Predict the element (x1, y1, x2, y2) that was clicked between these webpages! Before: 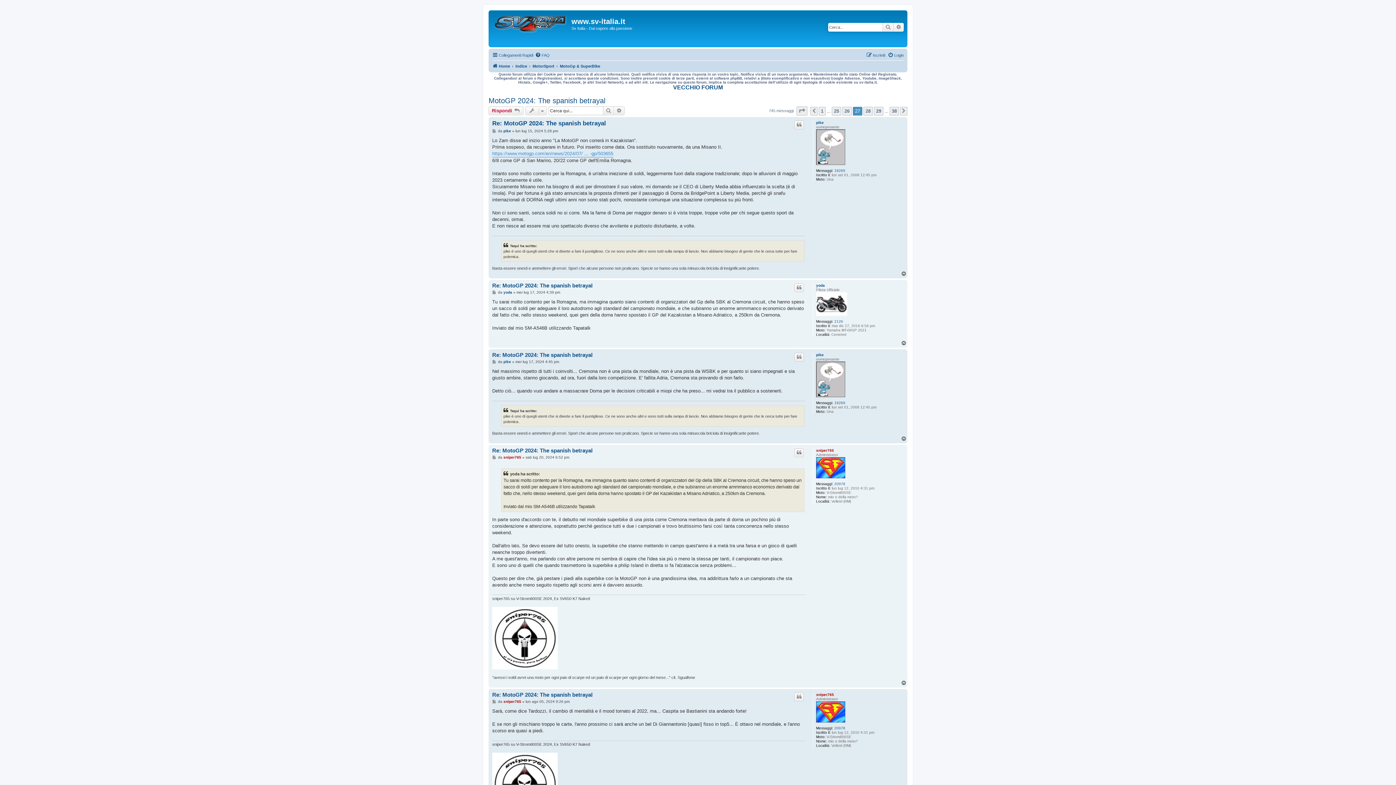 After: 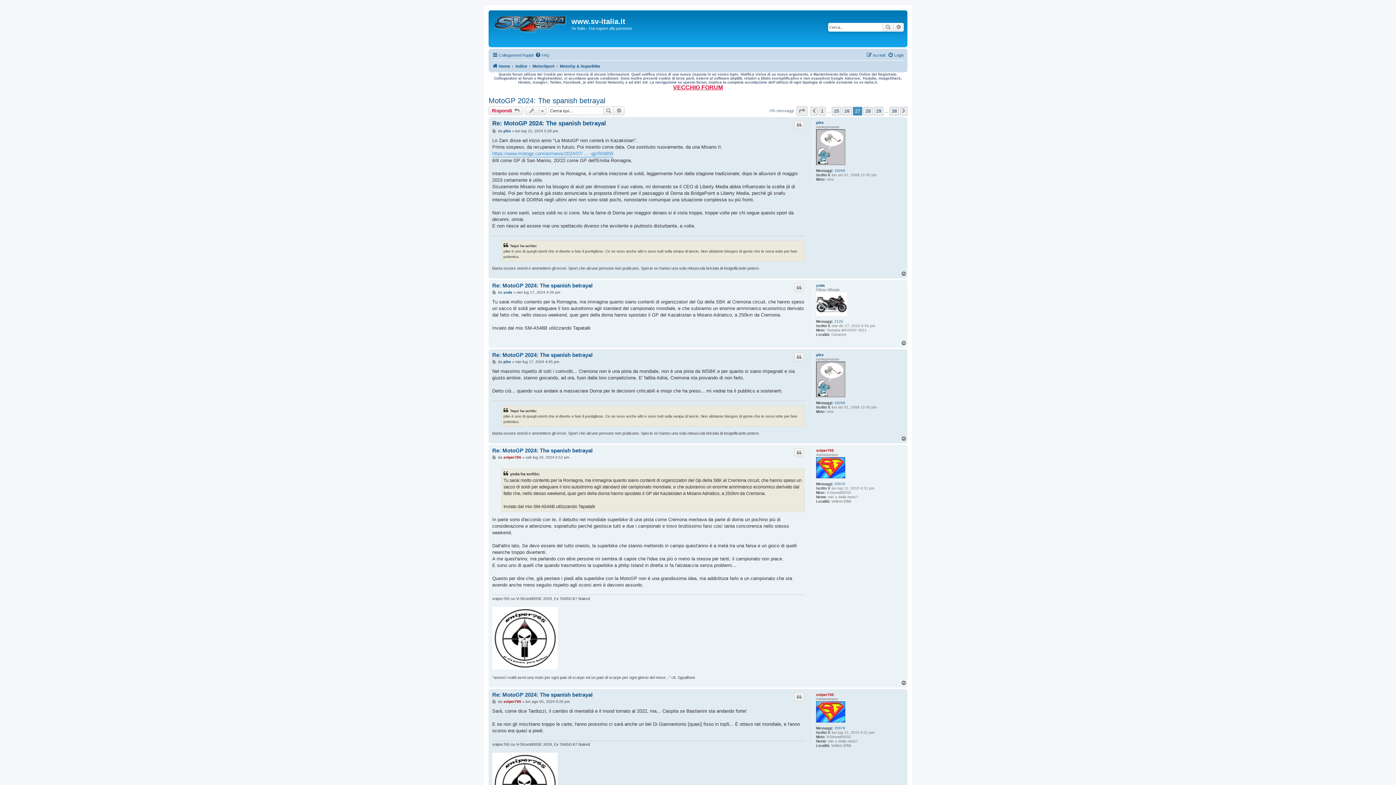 Action: label: VECCHIO FORUM bbox: (673, 84, 723, 90)